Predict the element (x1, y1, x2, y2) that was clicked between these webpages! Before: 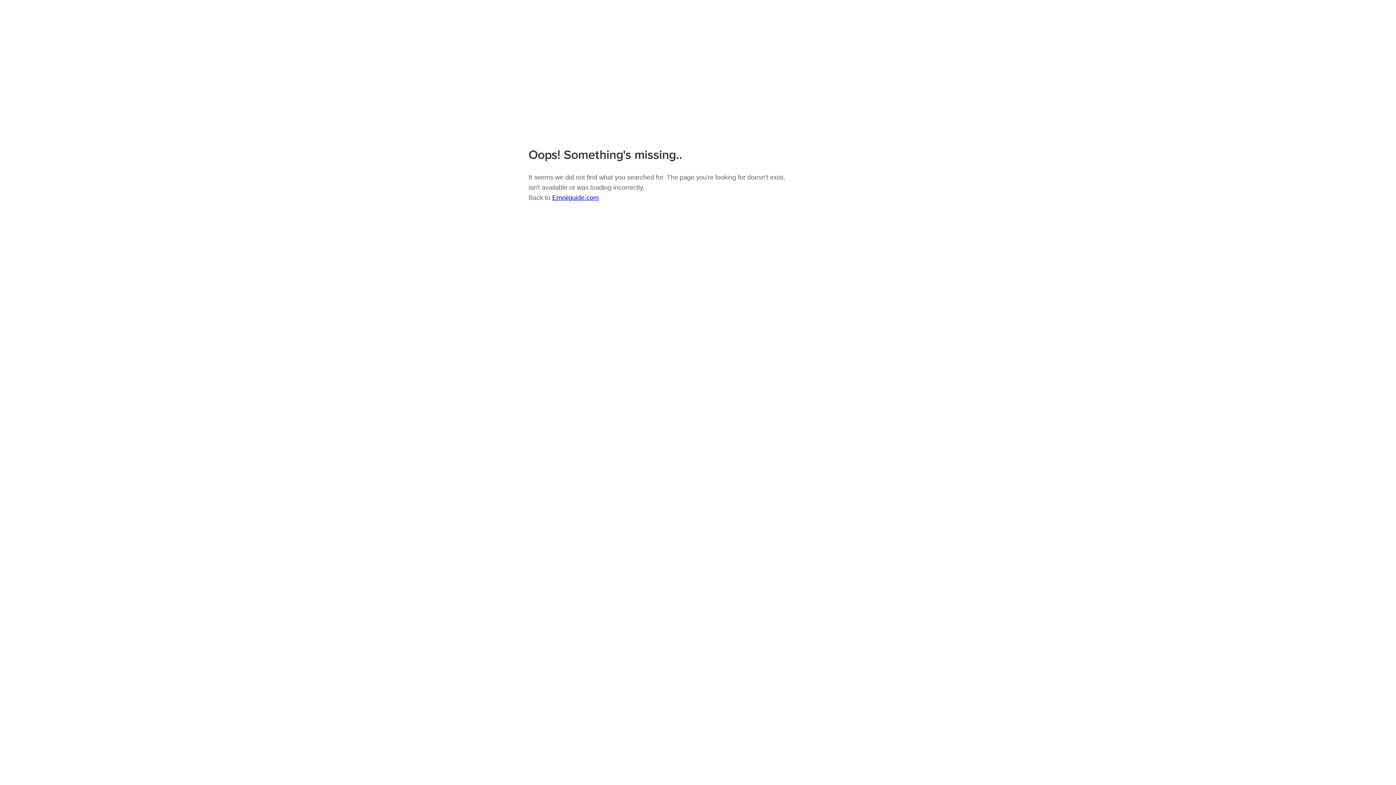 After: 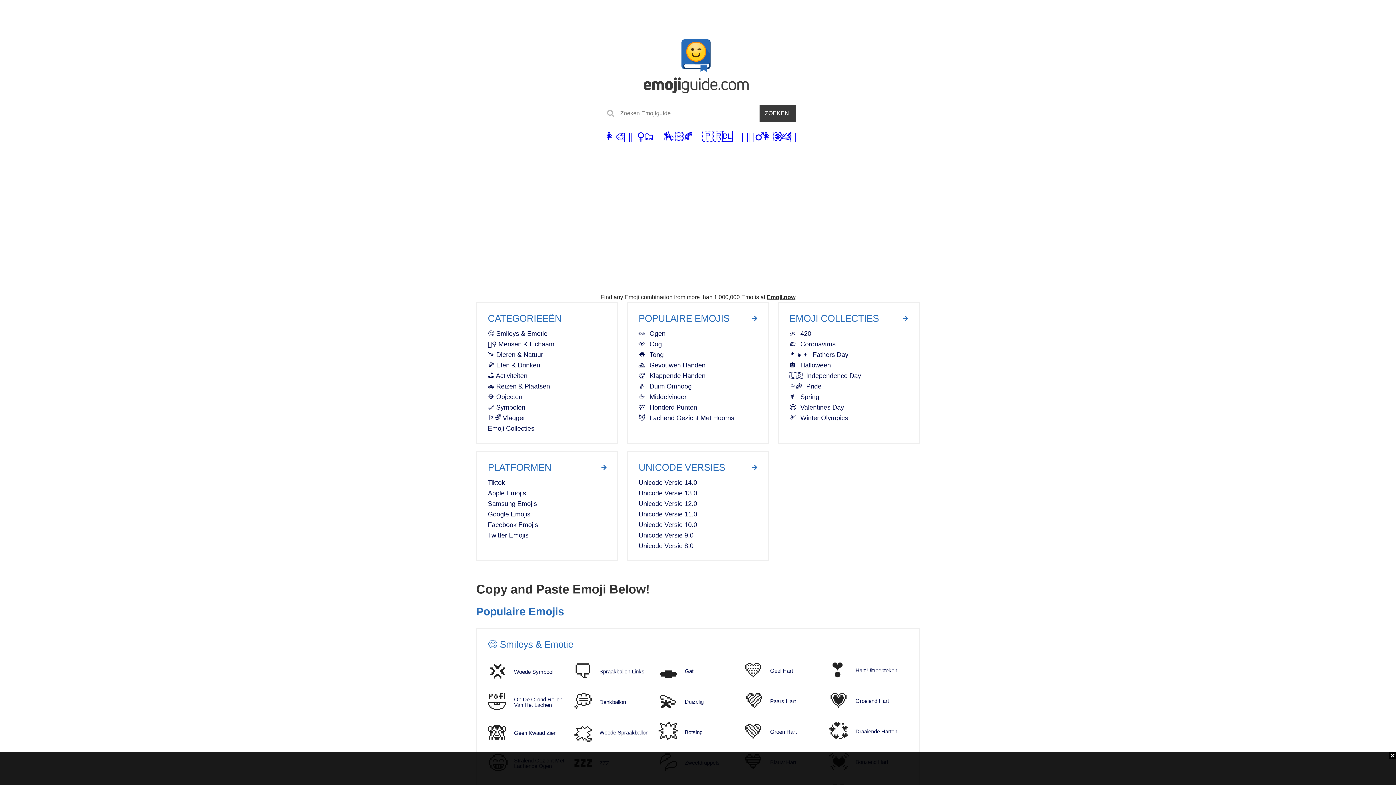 Action: bbox: (552, 194, 598, 201) label: Emojiguide.com